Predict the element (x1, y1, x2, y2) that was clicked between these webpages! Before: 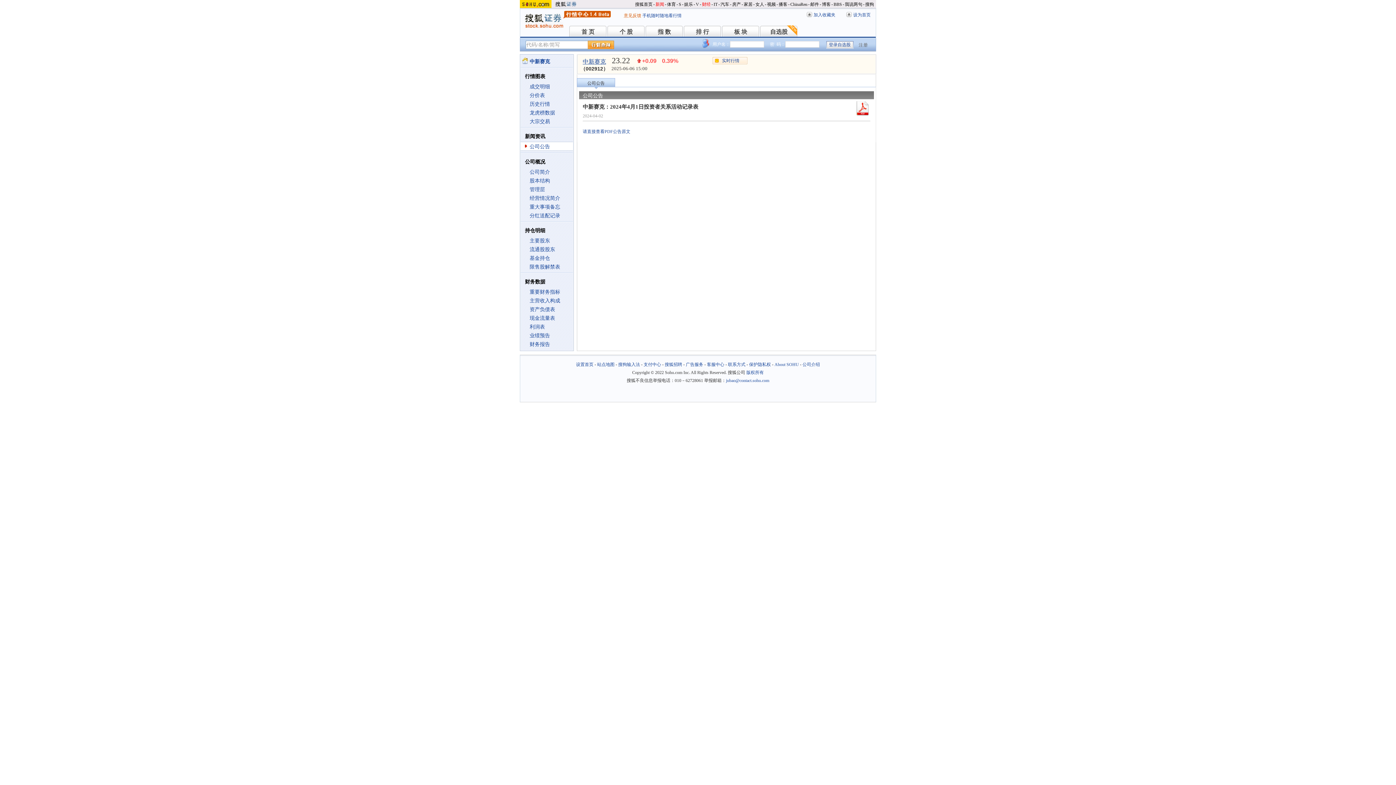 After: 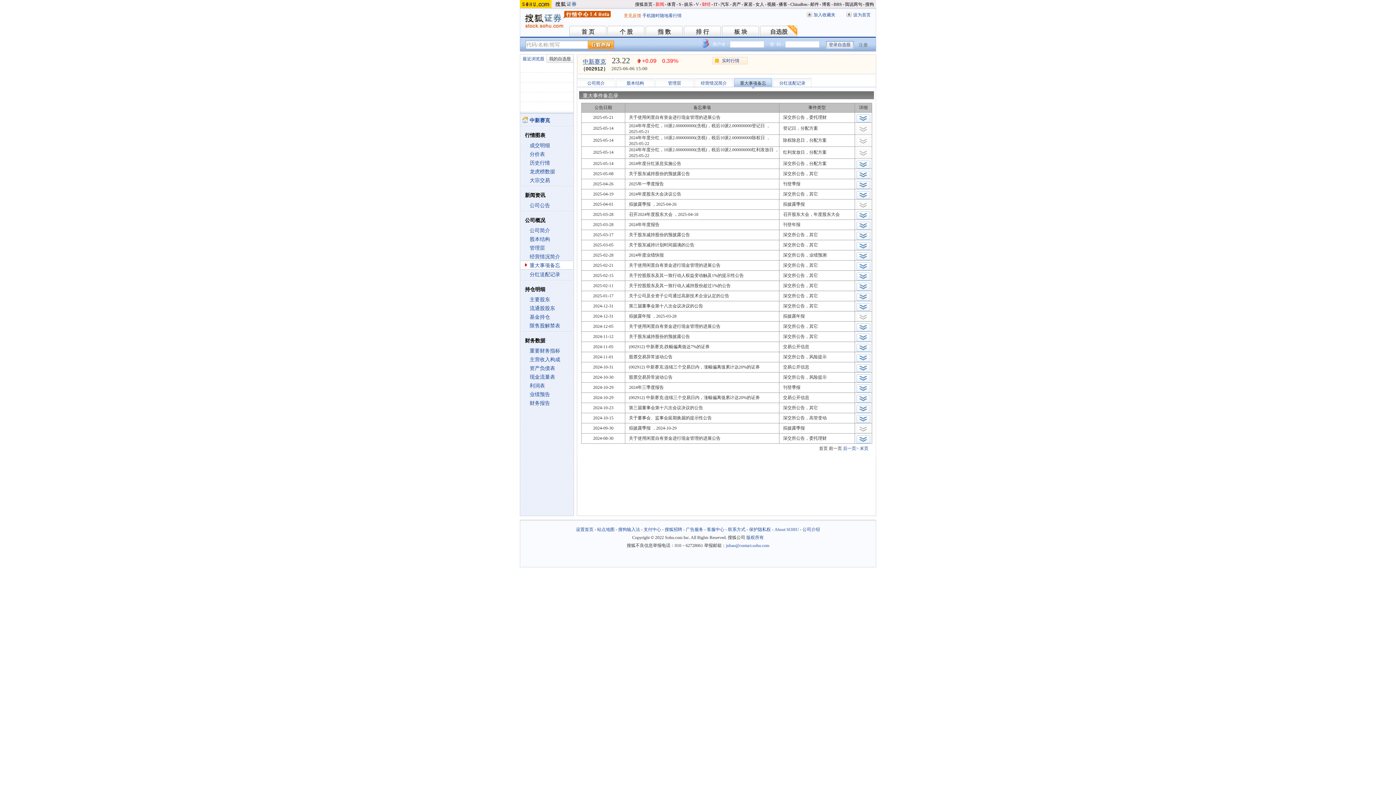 Action: bbox: (529, 204, 560, 209) label: 重大事项备忘